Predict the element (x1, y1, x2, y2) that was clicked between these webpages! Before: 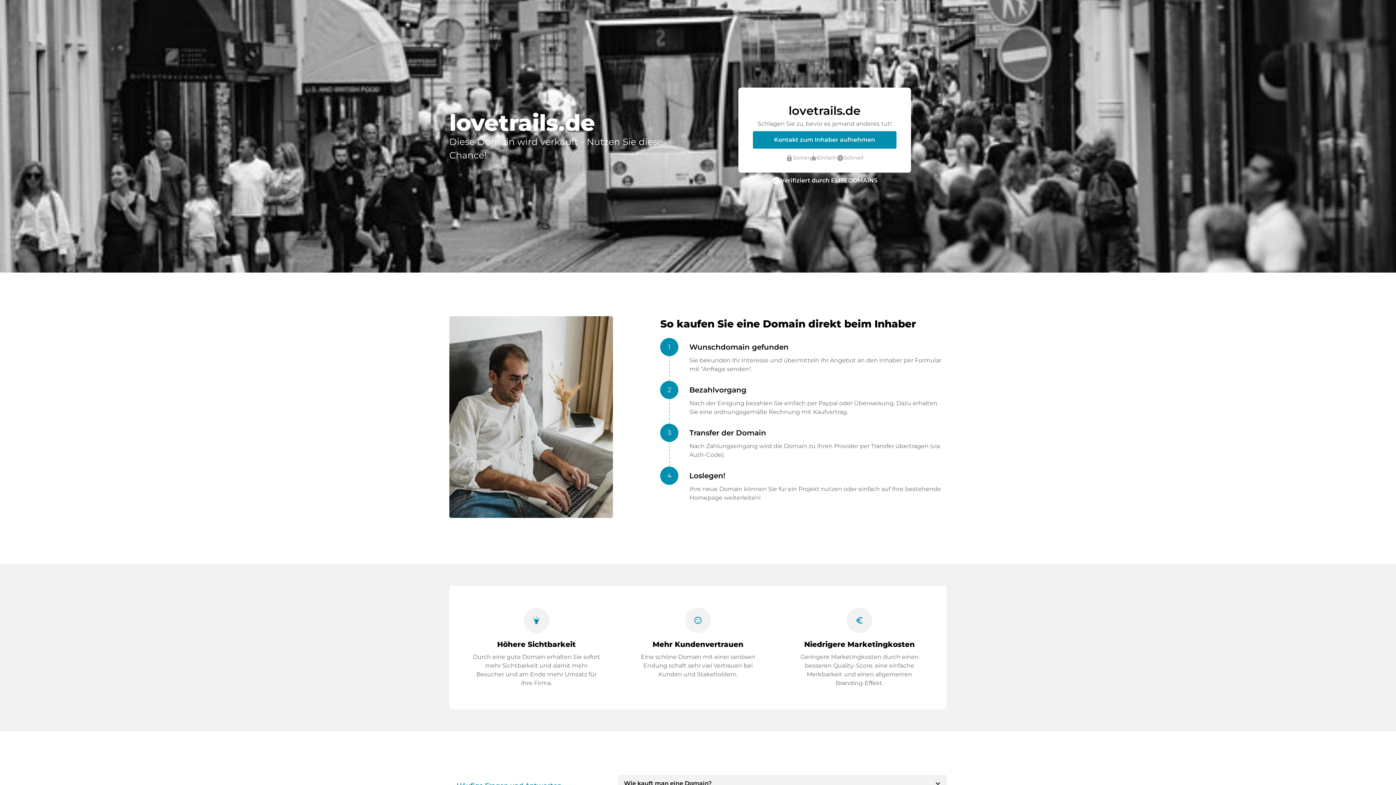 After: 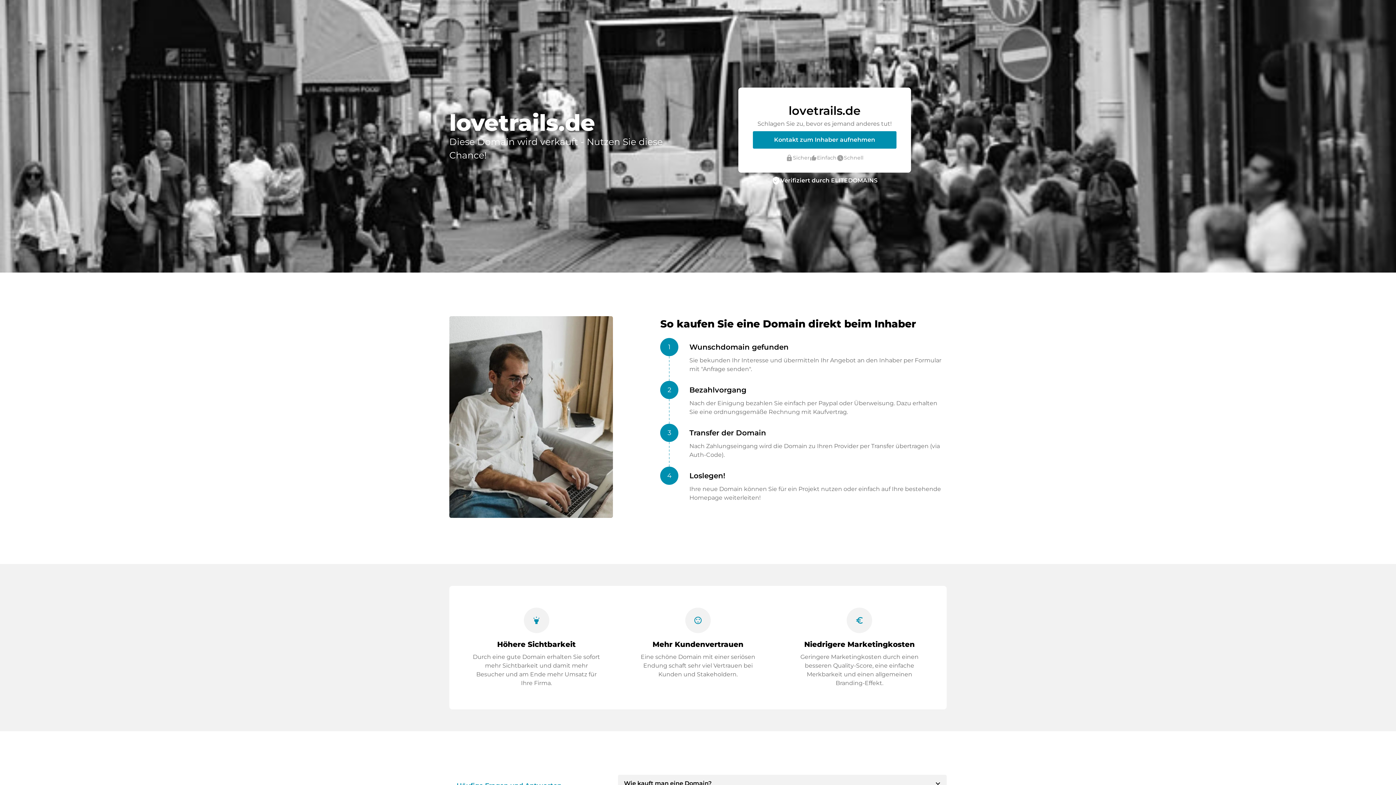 Action: bbox: (780, 176, 877, 185) label: Verifiziert durch ELITEDOMAINS